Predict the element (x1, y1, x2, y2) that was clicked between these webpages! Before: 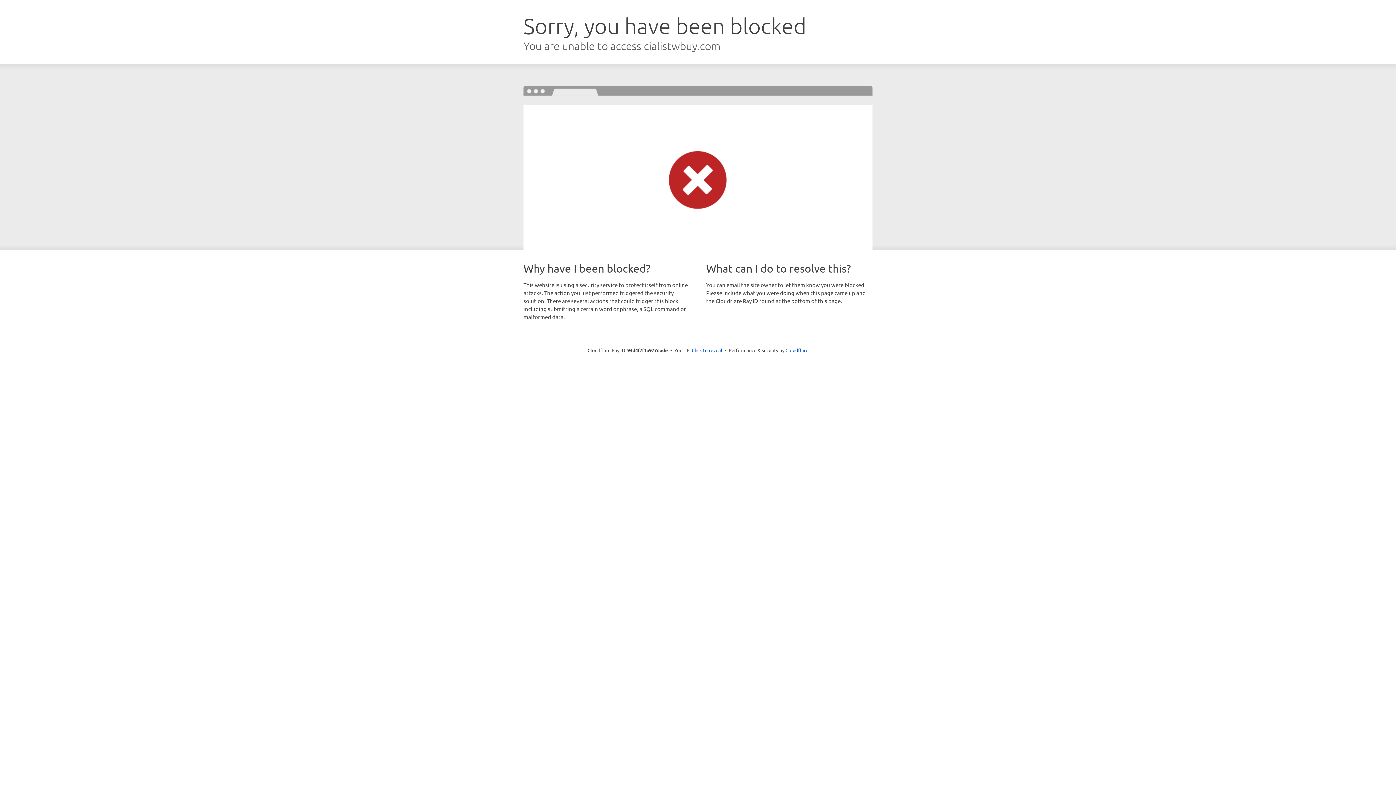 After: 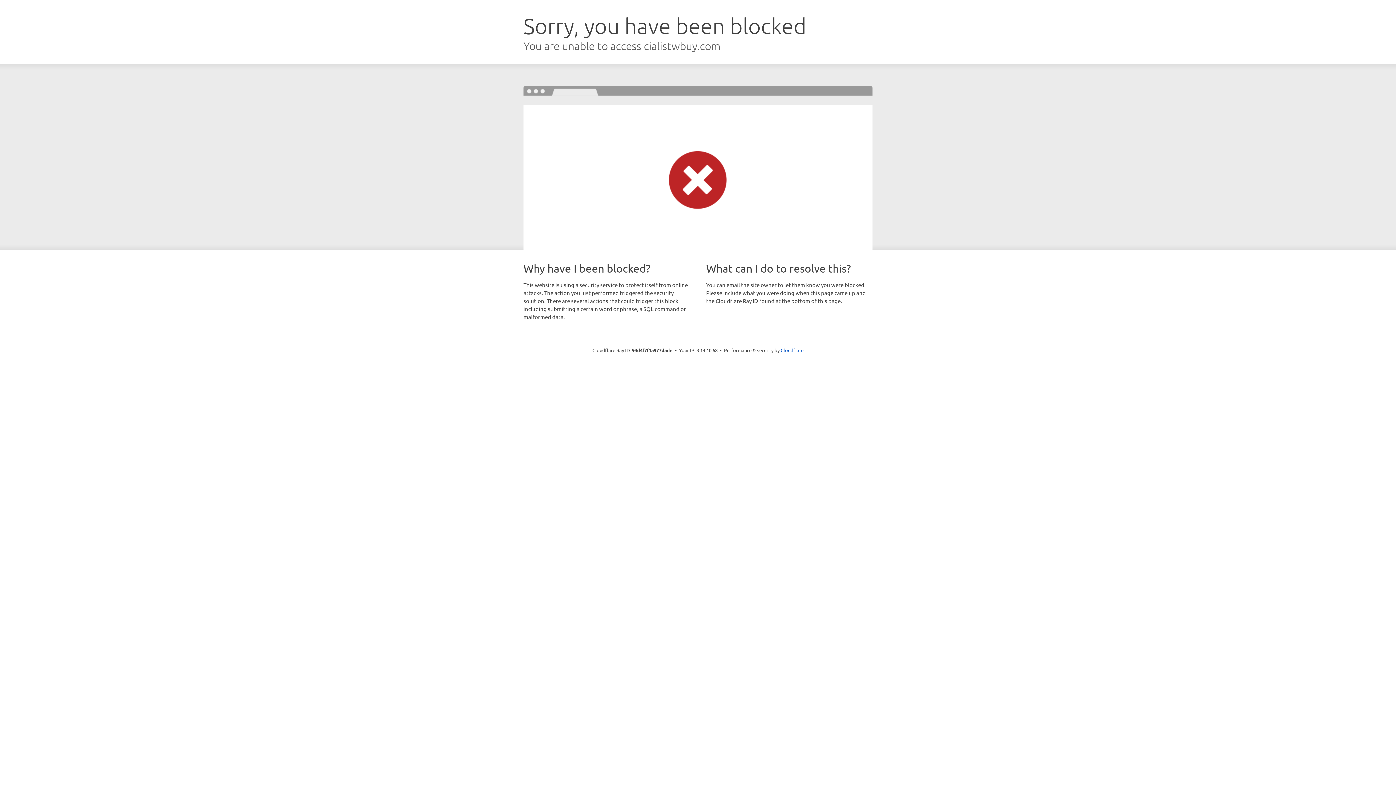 Action: label: Click to reveal bbox: (692, 346, 722, 353)